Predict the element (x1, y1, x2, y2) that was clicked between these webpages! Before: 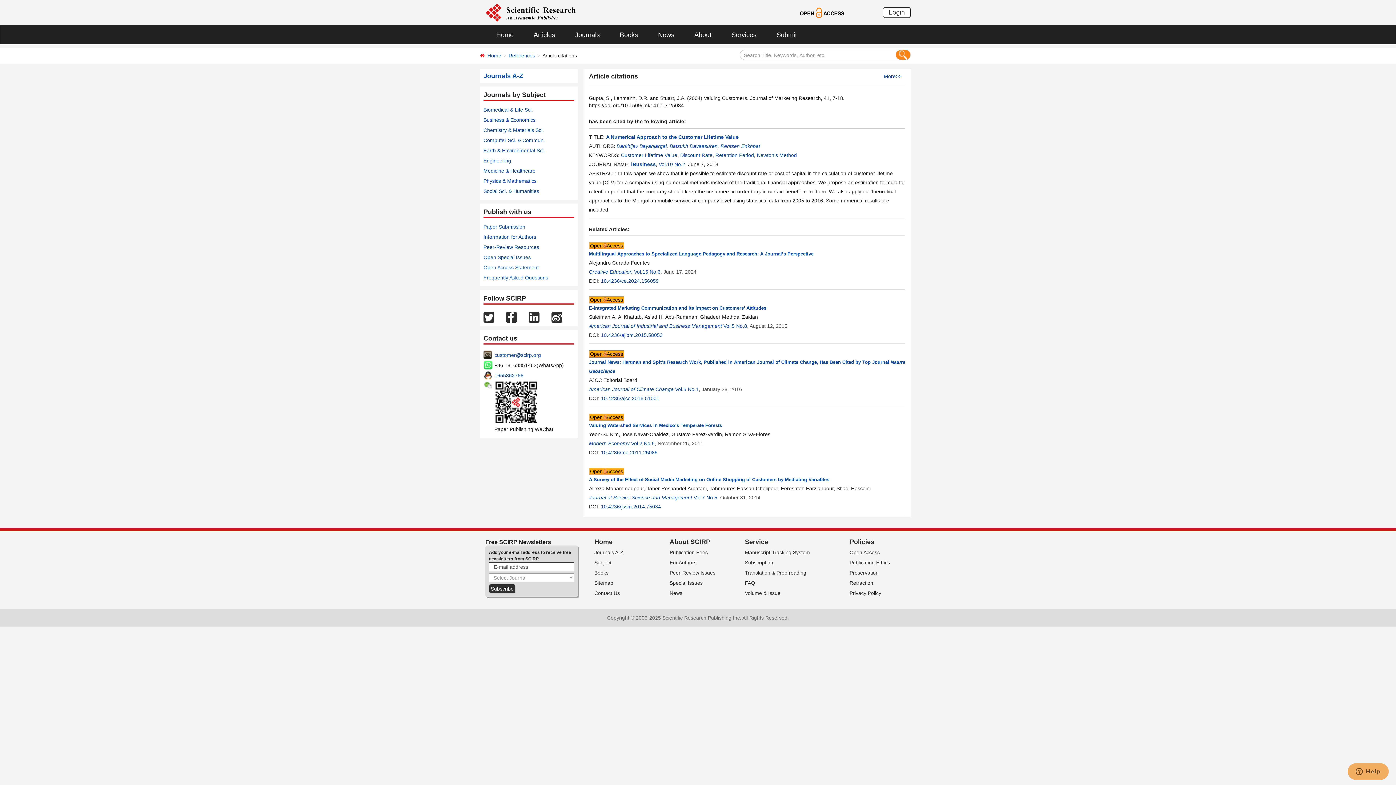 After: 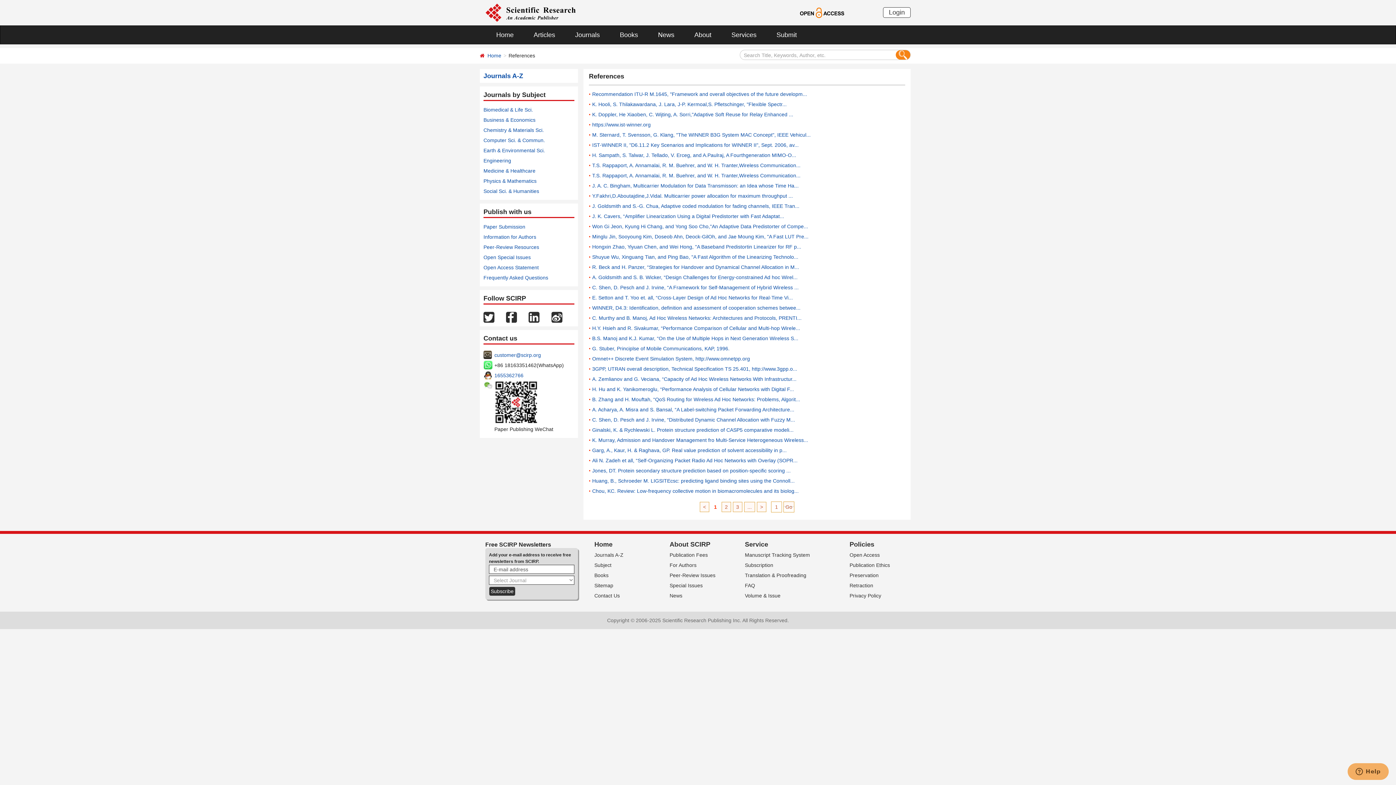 Action: bbox: (884, 73, 901, 79) label: More>>